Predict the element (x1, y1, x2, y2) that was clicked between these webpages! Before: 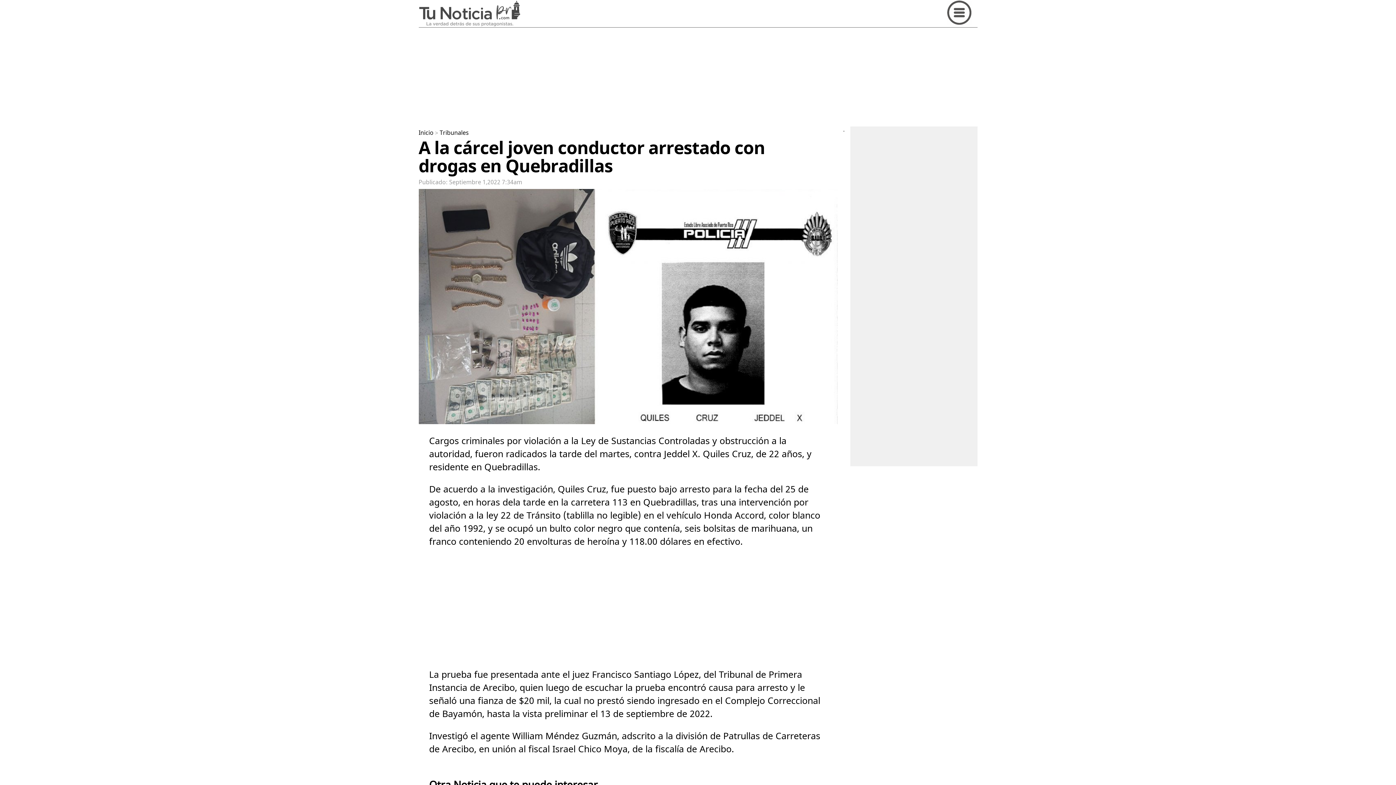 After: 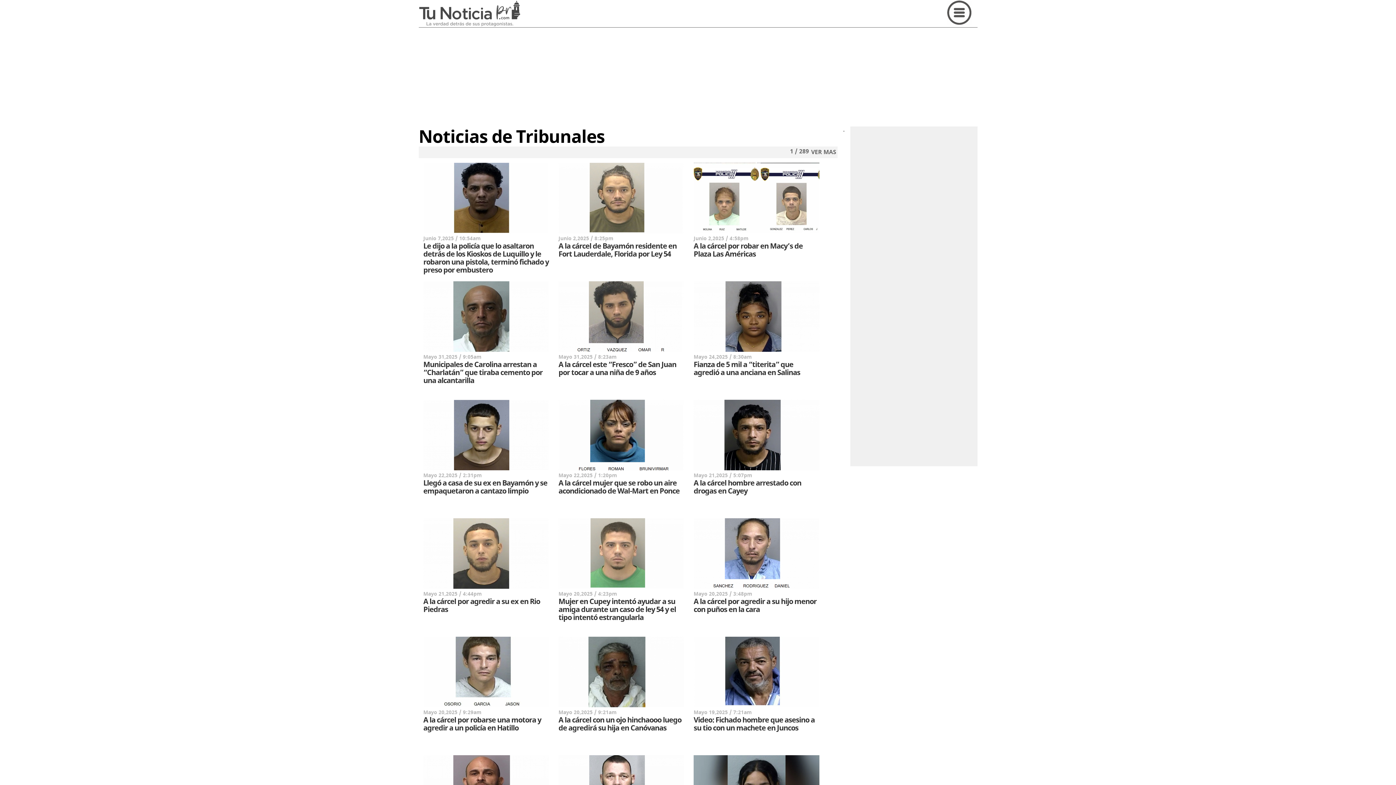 Action: label: Tribunales bbox: (439, 128, 468, 137)